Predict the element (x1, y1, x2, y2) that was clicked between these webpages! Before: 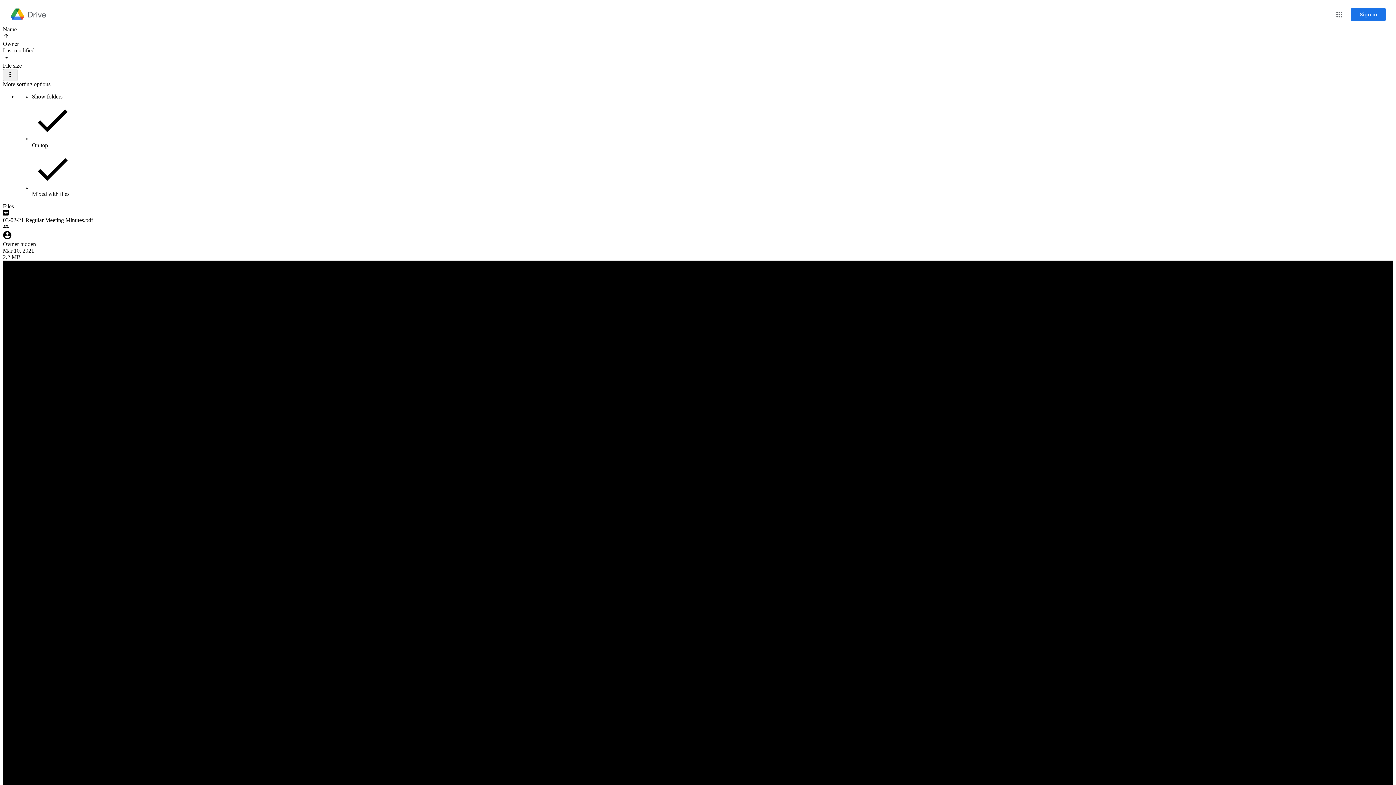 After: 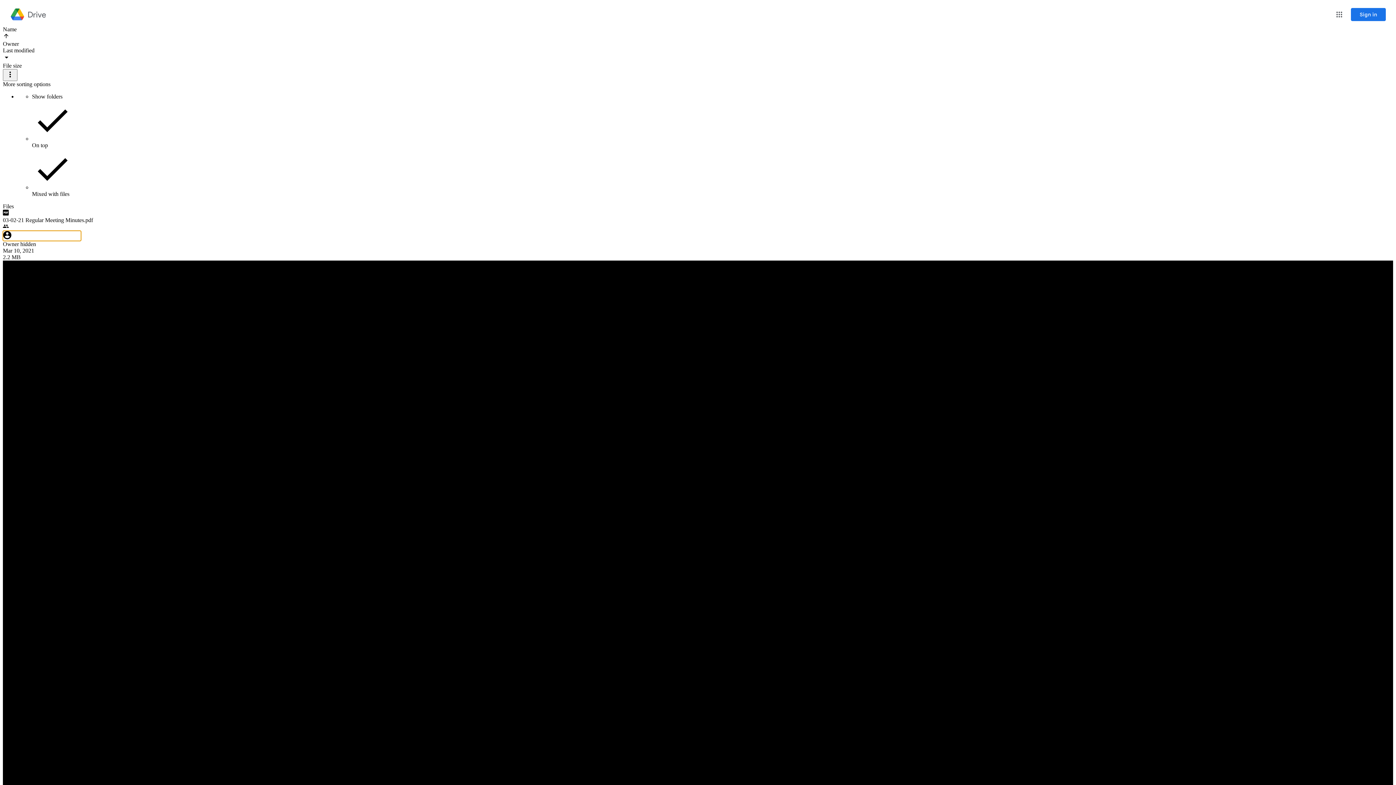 Action: bbox: (2, 241, 36, 247) label: Owner hidden